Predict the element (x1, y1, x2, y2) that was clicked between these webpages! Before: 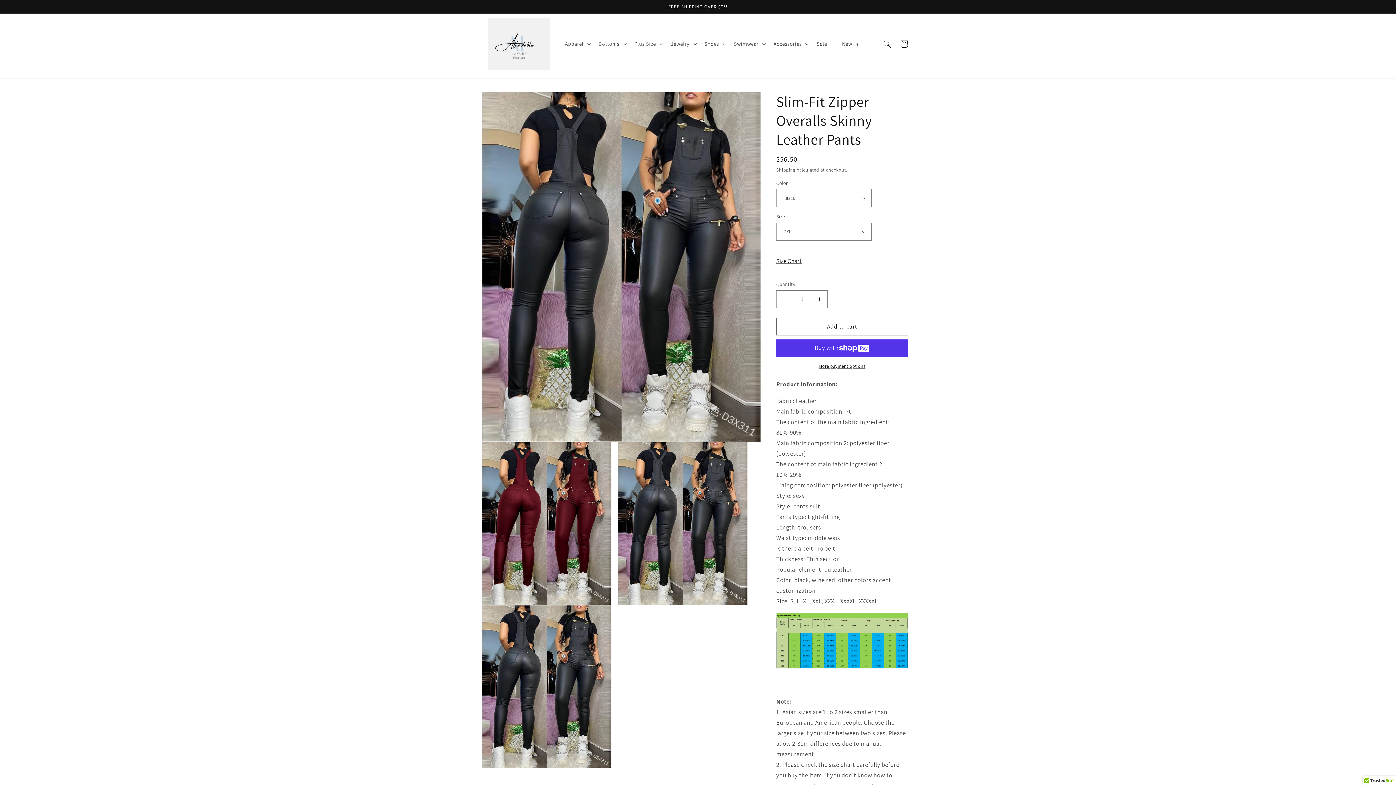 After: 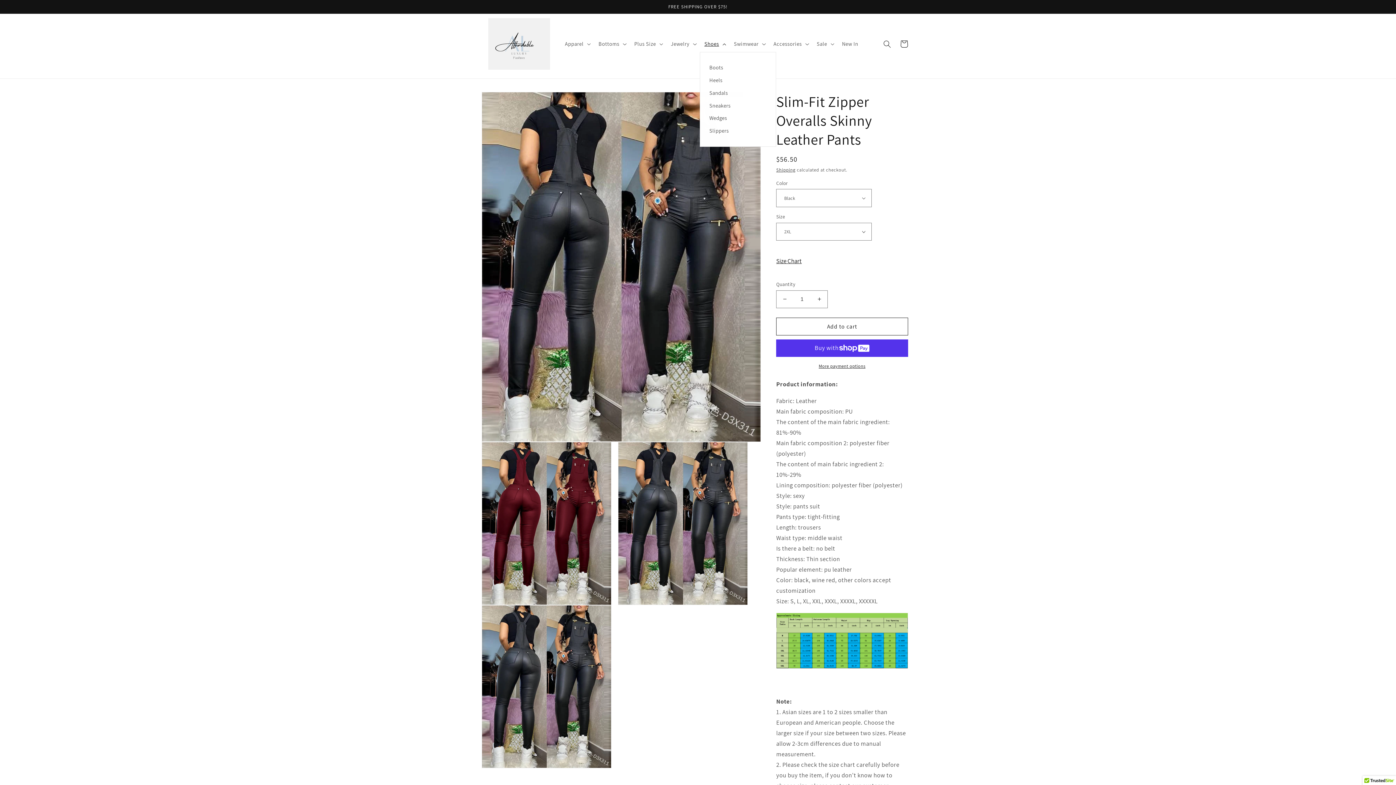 Action: label: Shoes bbox: (700, 36, 729, 51)